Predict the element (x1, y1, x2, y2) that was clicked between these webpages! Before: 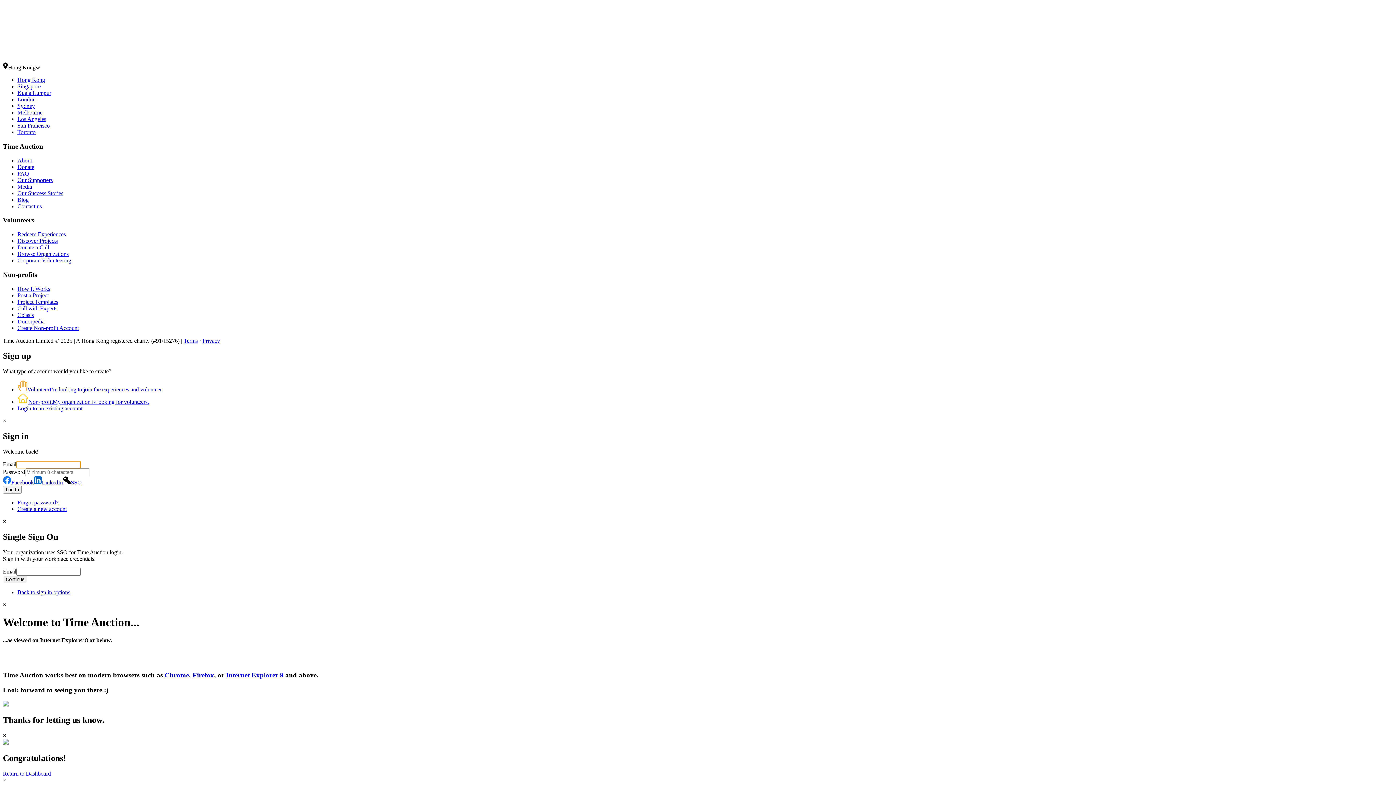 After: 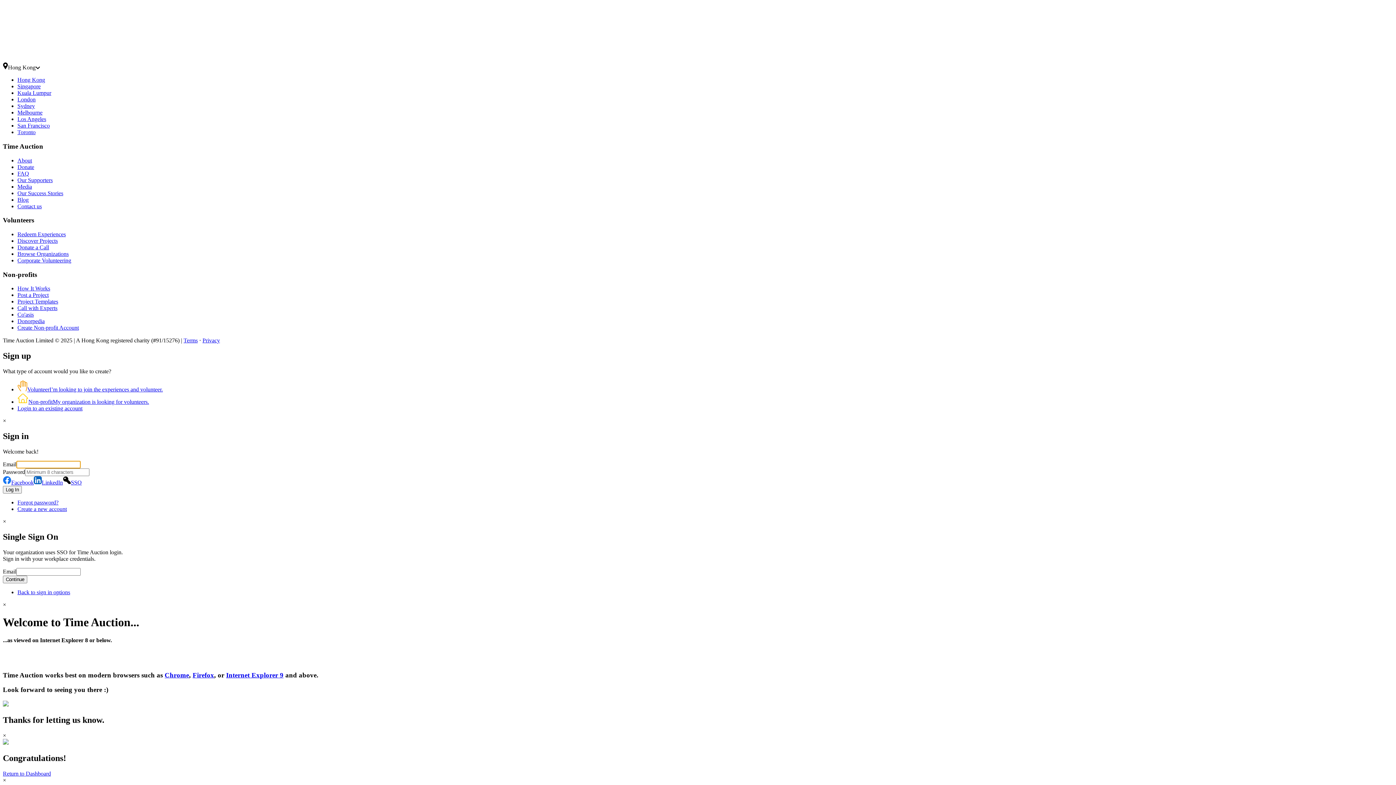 Action: label: Browse Organizations bbox: (17, 250, 68, 257)